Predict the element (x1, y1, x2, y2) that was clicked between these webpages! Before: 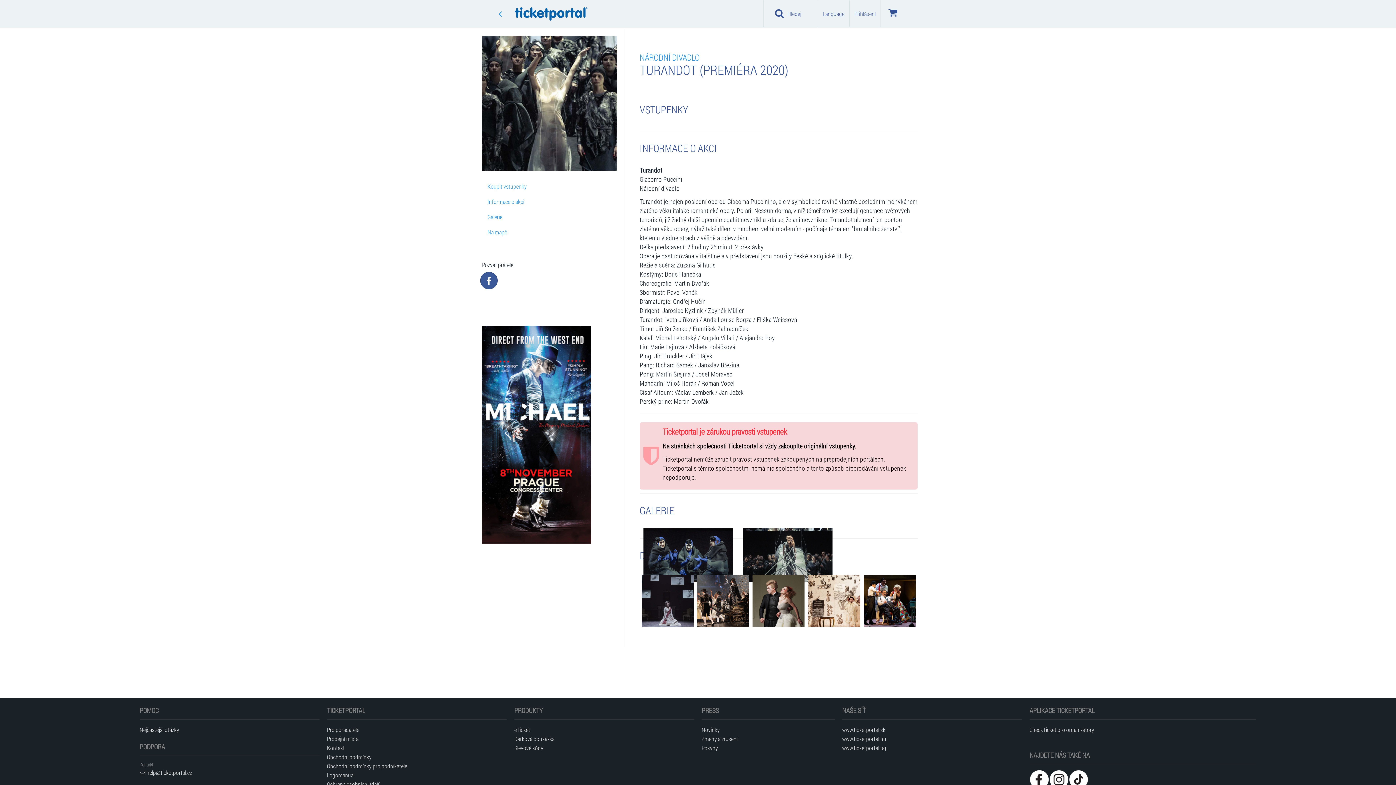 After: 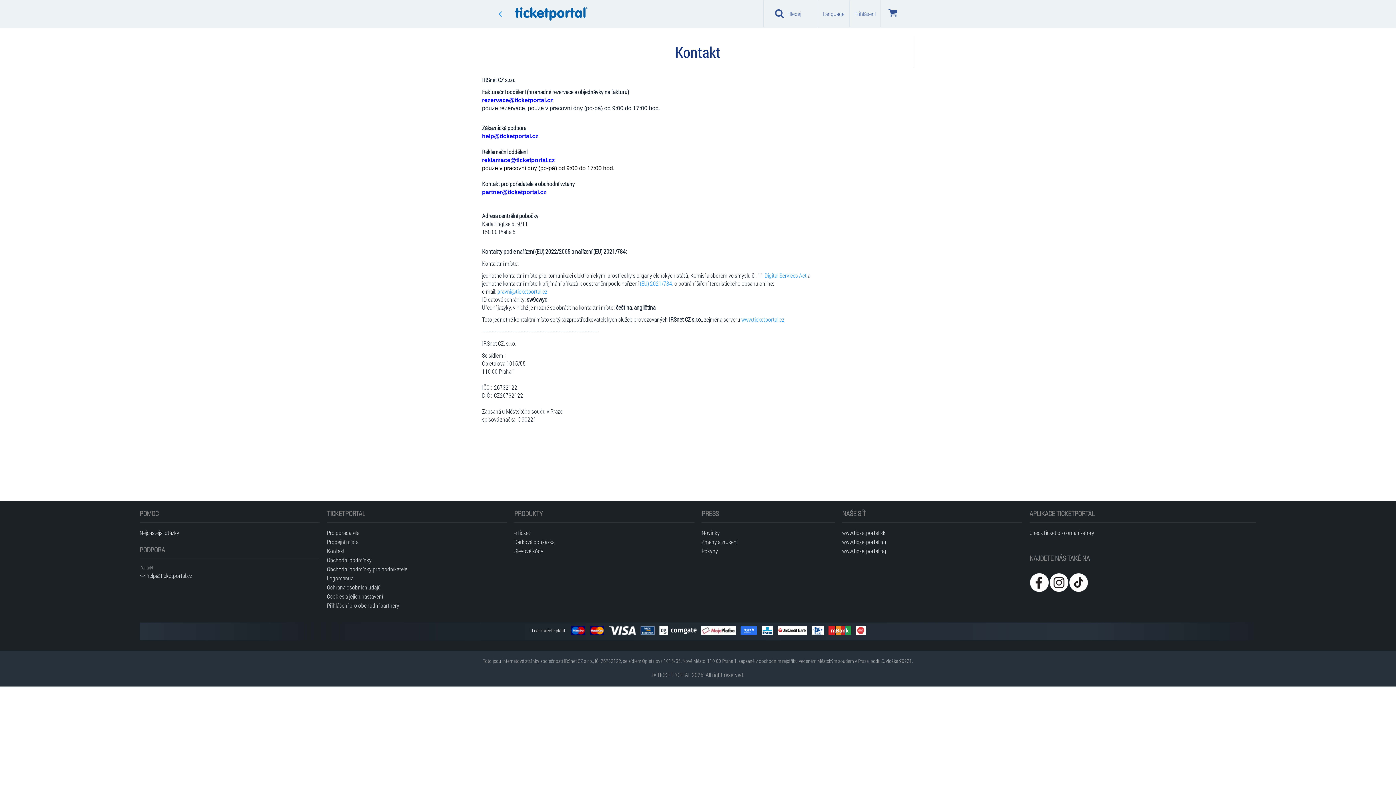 Action: label: Kontakt bbox: (327, 743, 507, 752)